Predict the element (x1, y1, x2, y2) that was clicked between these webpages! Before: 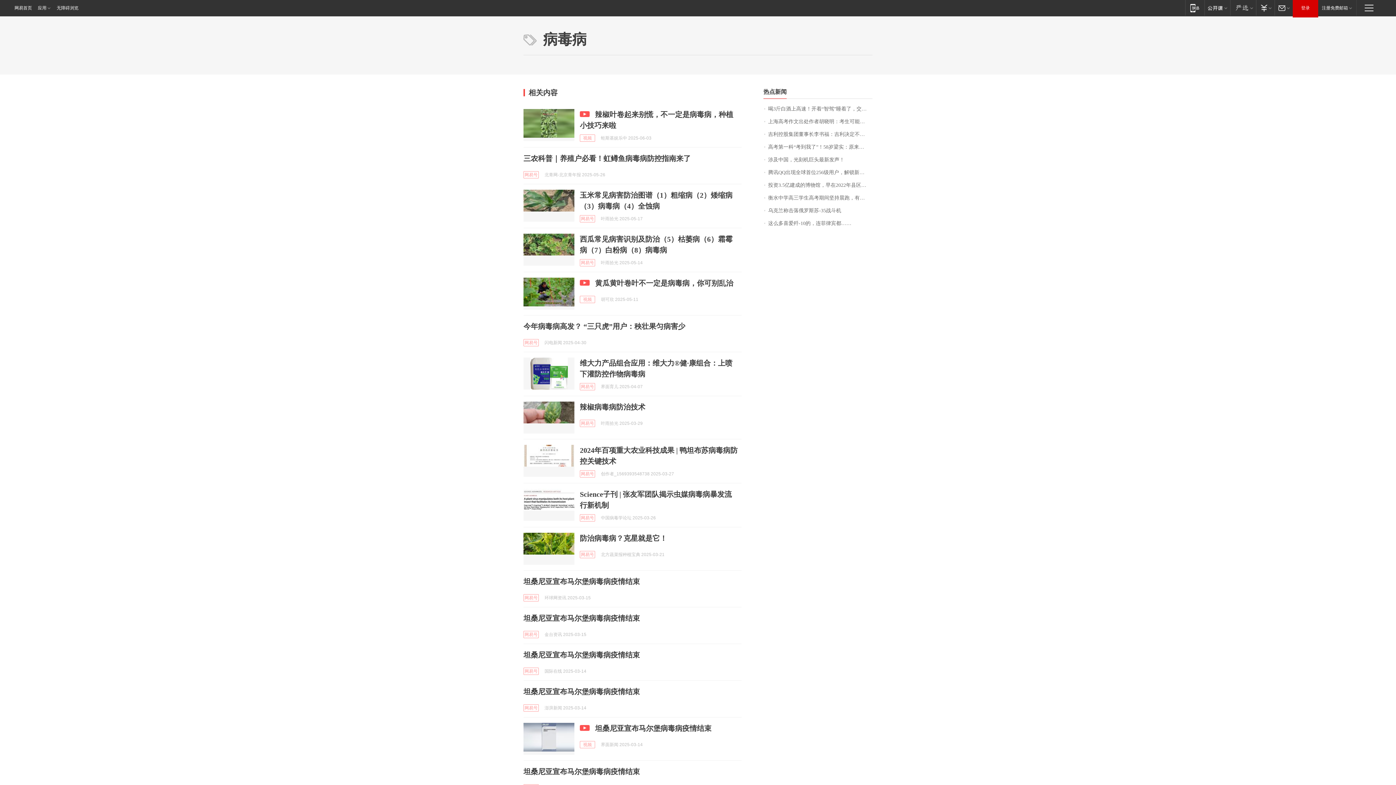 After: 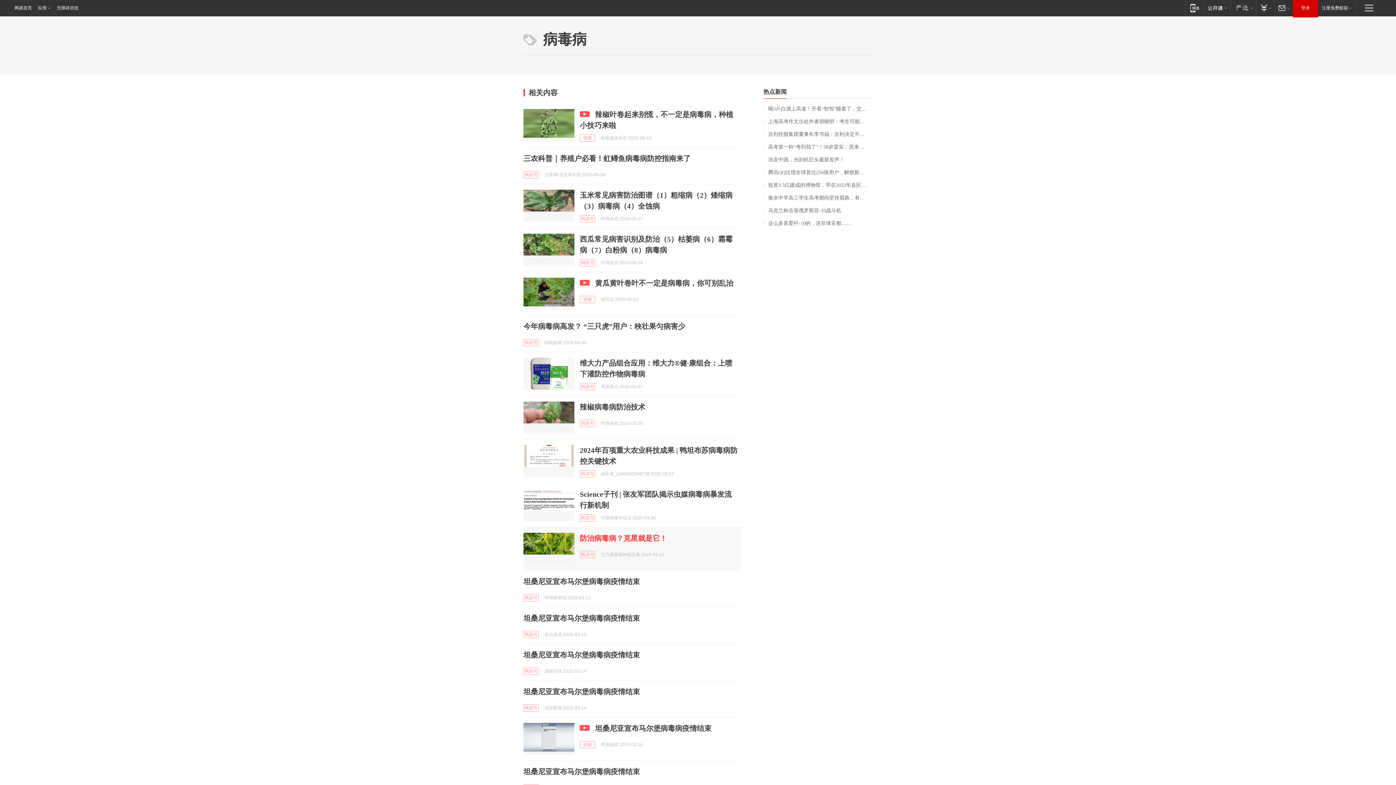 Action: label: 防治病毒病？克星就是它！ bbox: (580, 534, 667, 542)